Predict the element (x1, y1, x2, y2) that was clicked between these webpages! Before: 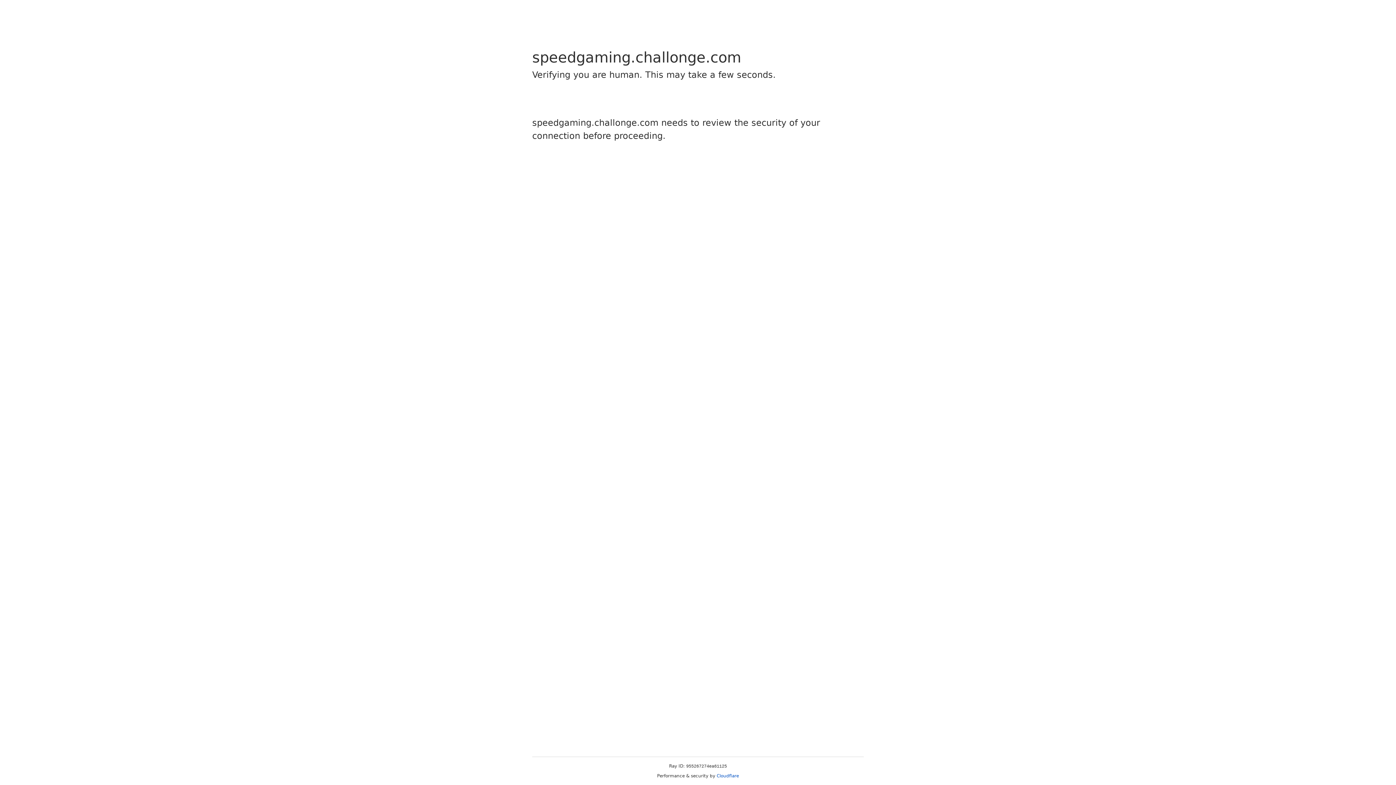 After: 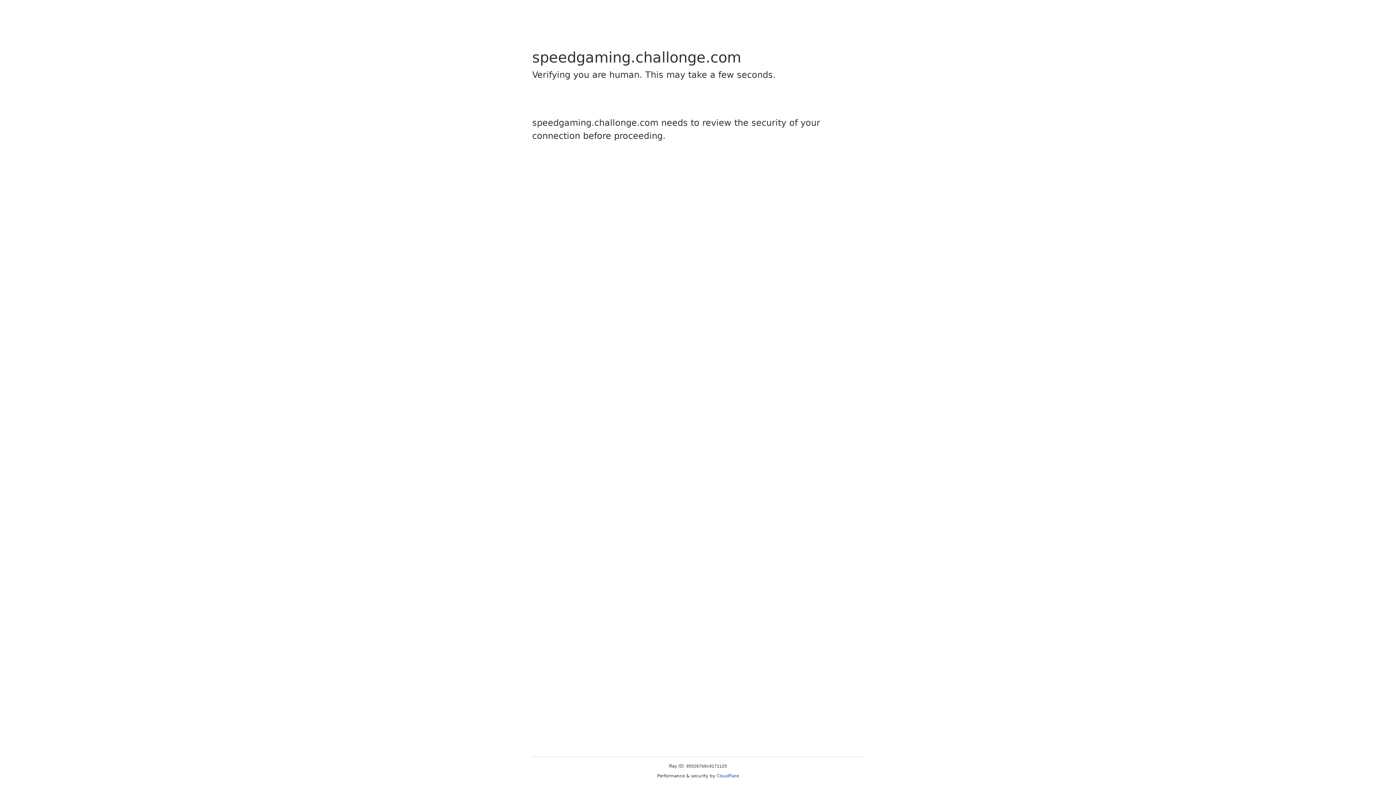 Action: bbox: (716, 773, 739, 778) label: Cloudflare